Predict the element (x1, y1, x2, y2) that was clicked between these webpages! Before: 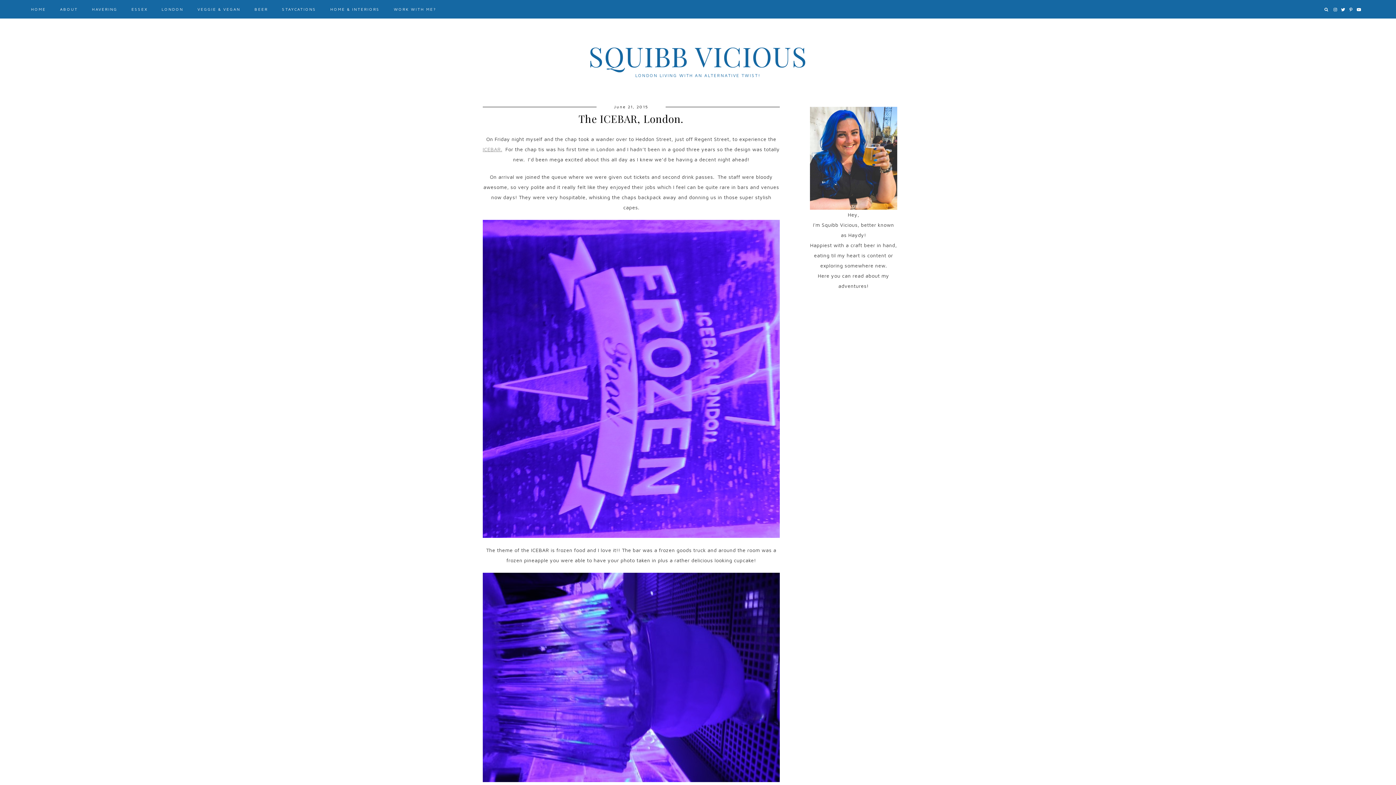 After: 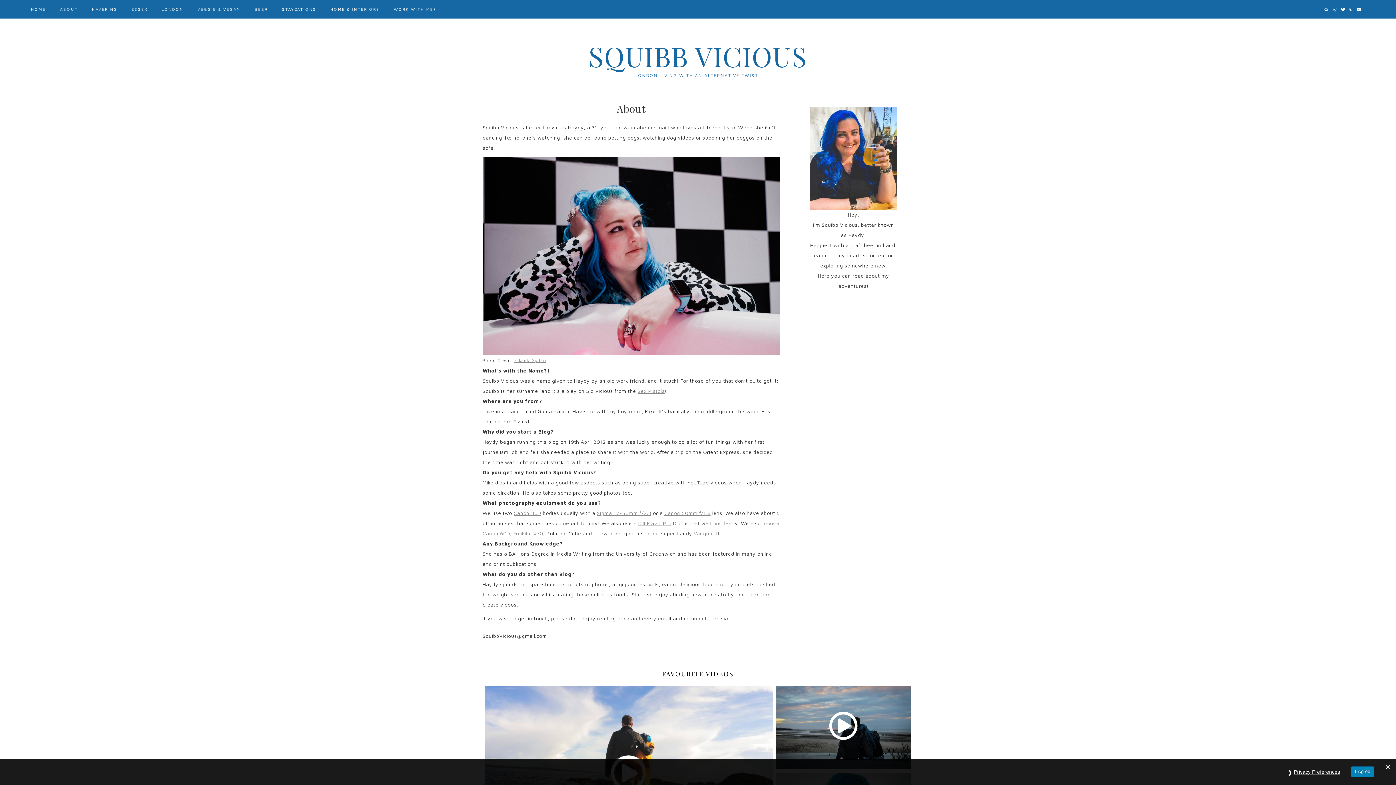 Action: bbox: (54, 4, 83, 14) label: ABOUT